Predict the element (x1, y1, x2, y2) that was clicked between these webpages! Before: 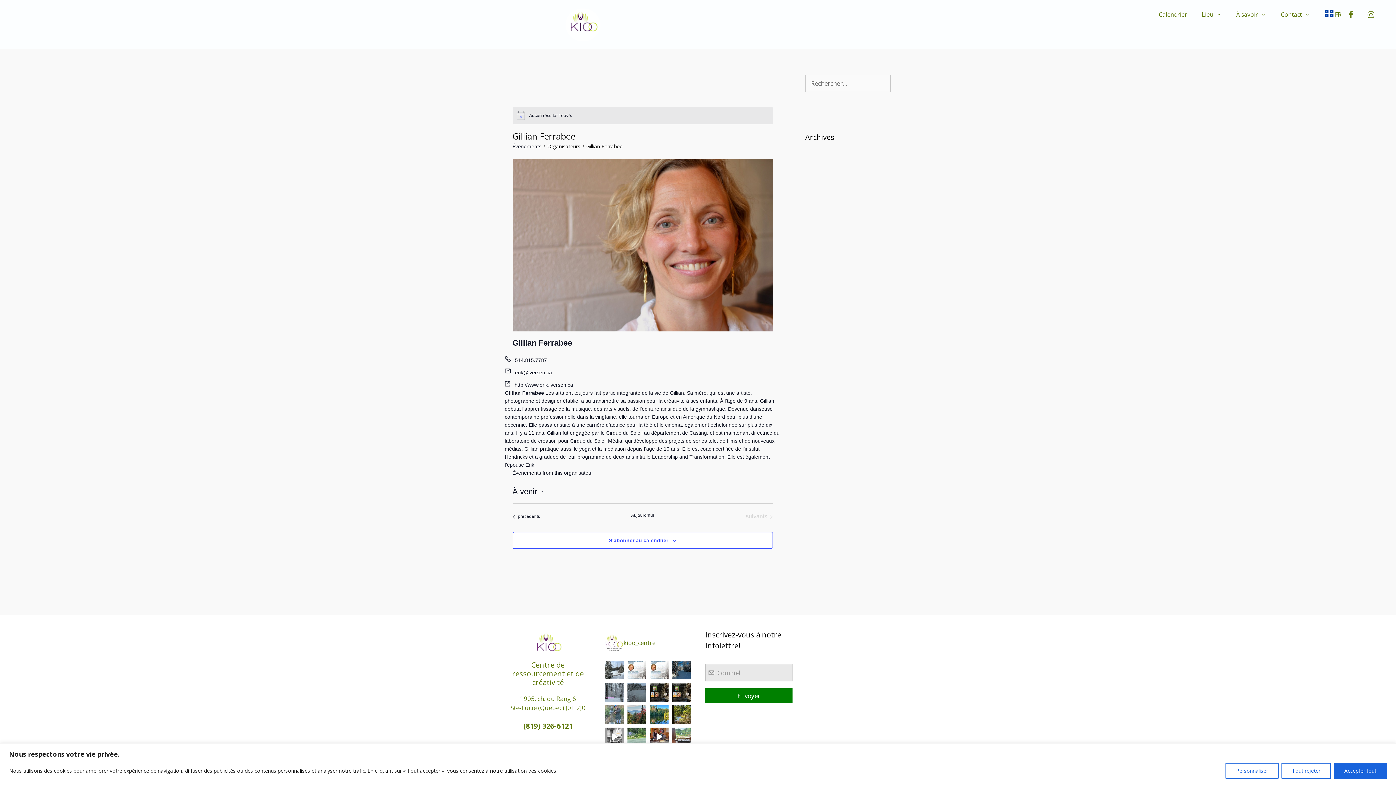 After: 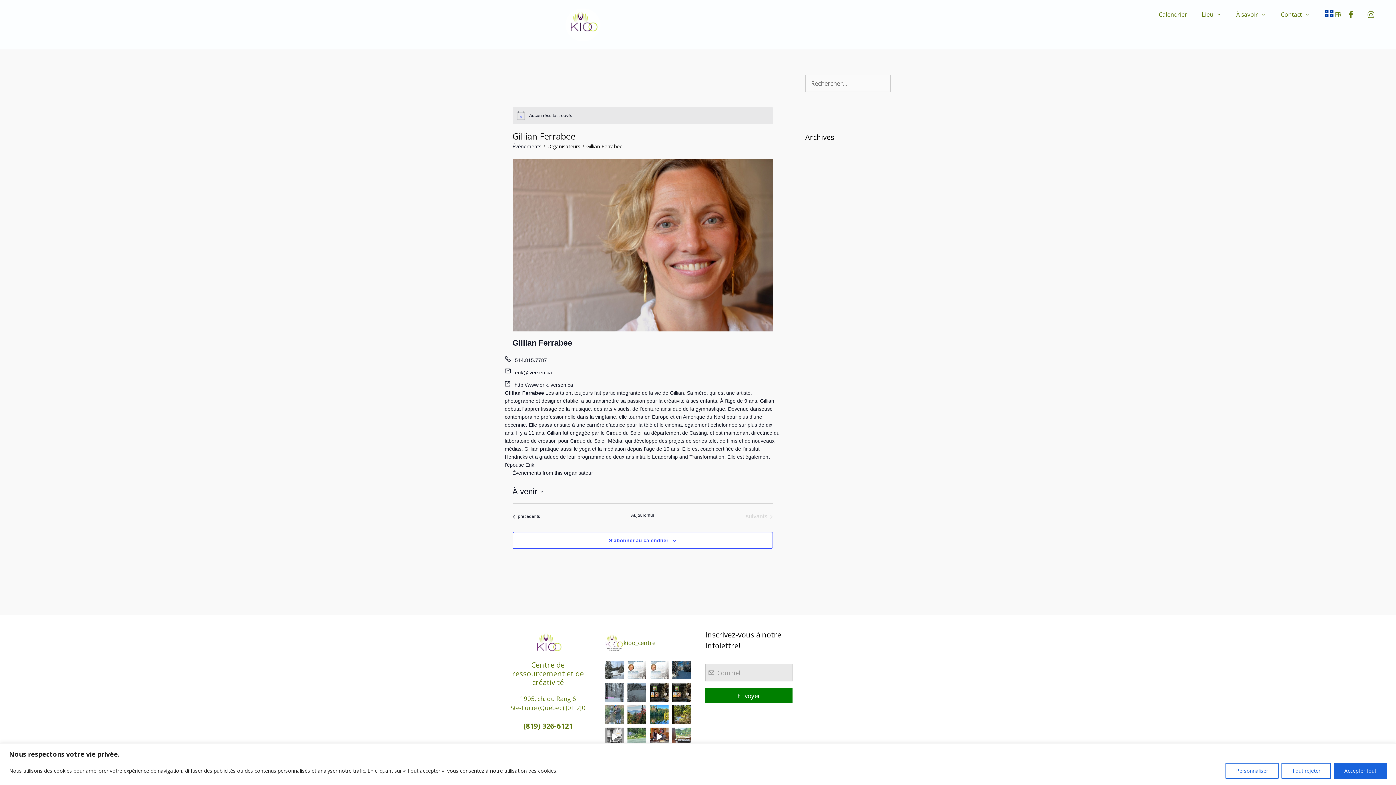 Action: bbox: (650, 661, 668, 679) label: Publication 18052351016116902 Instagram